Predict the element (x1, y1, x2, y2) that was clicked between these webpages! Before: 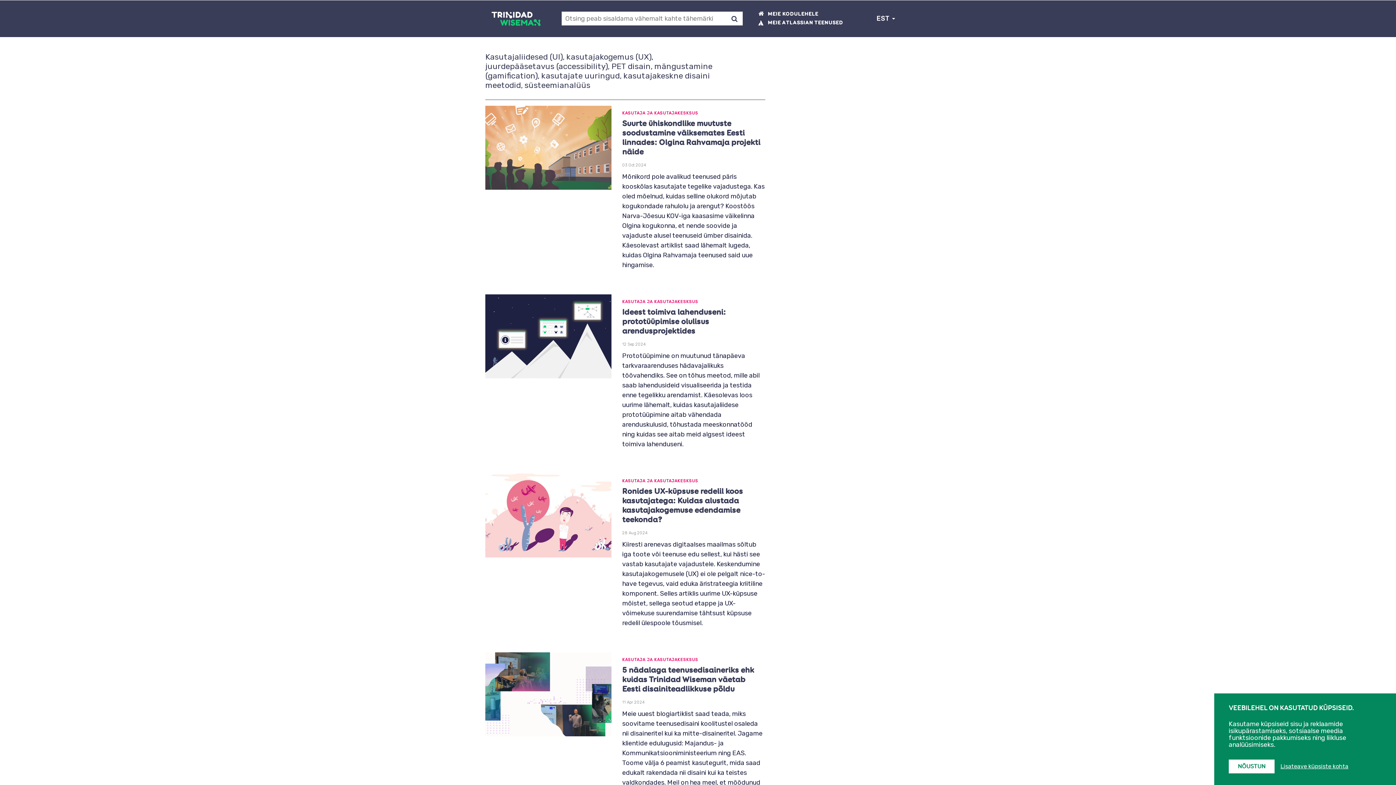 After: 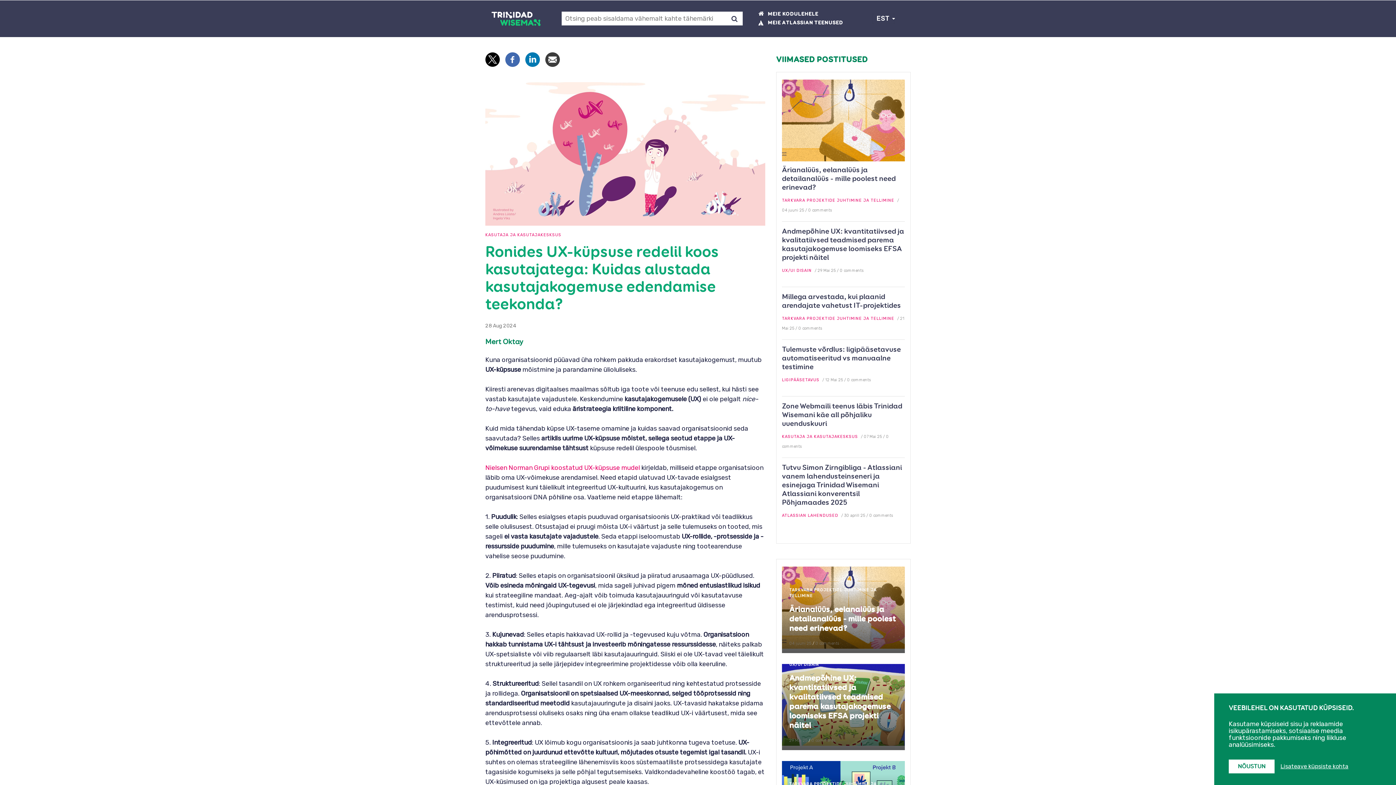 Action: label: Ronides UX-küpsuse redelil koos kasutajatega: Kuidas alustada kasutajakogemuse edendamise teekonda? bbox: (622, 487, 765, 525)